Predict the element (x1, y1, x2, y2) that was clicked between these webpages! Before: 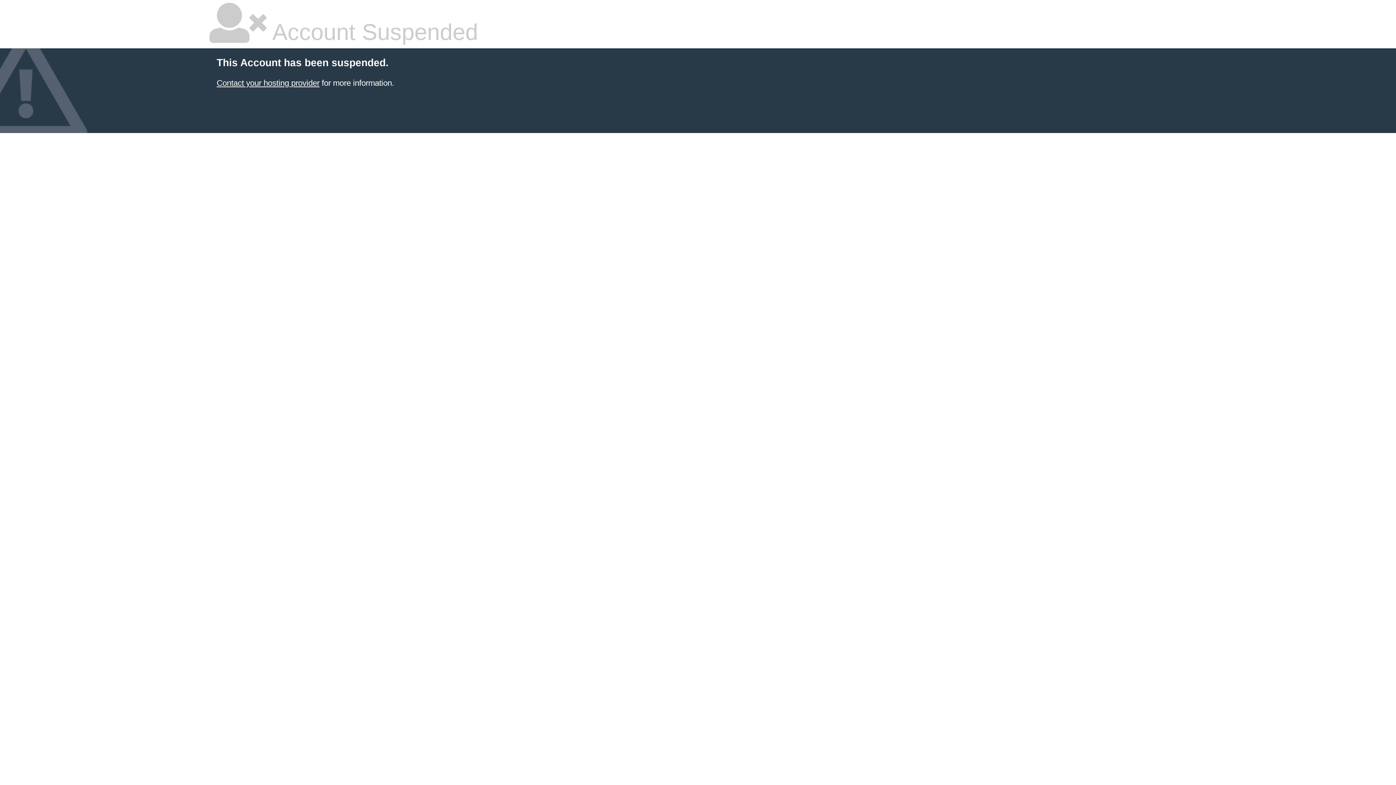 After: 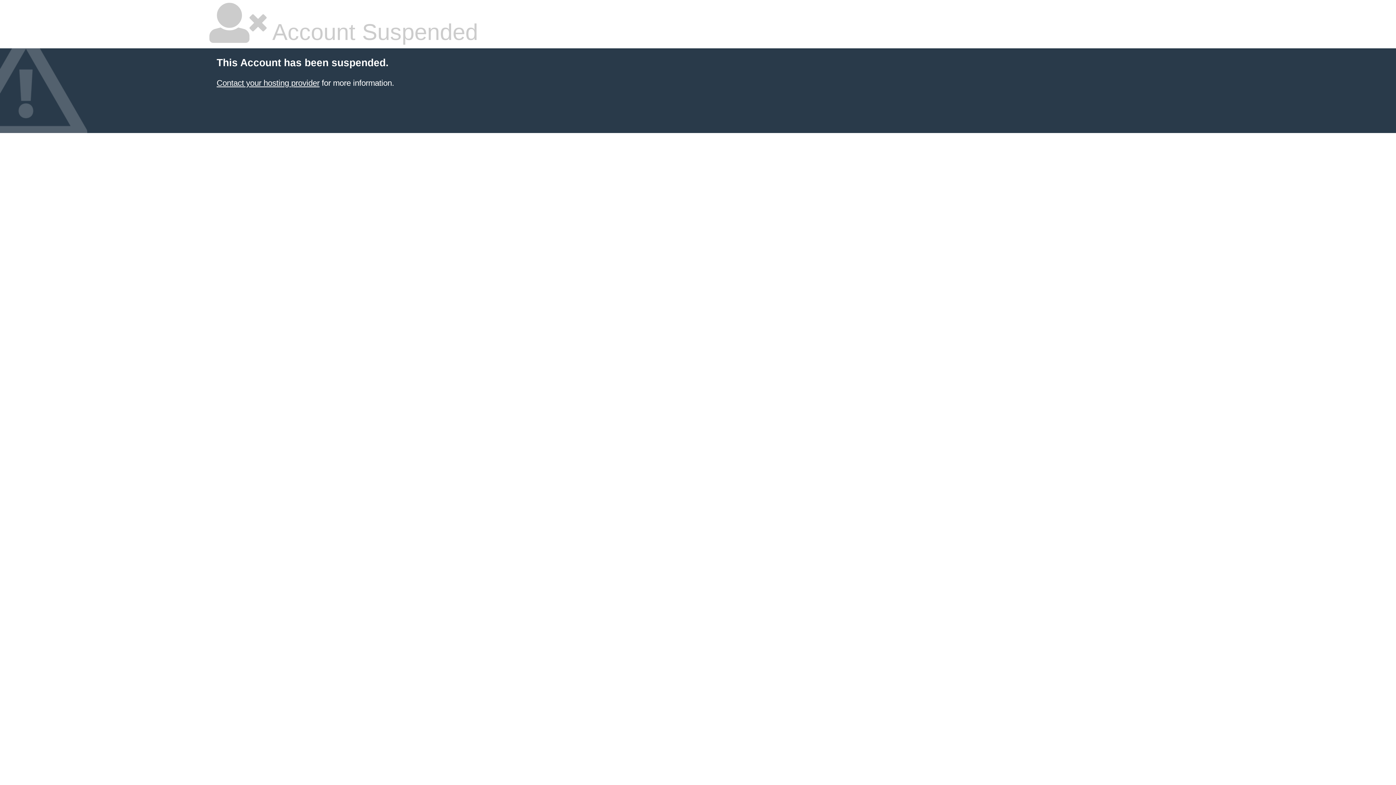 Action: label: Contact your hosting provider bbox: (216, 78, 319, 87)